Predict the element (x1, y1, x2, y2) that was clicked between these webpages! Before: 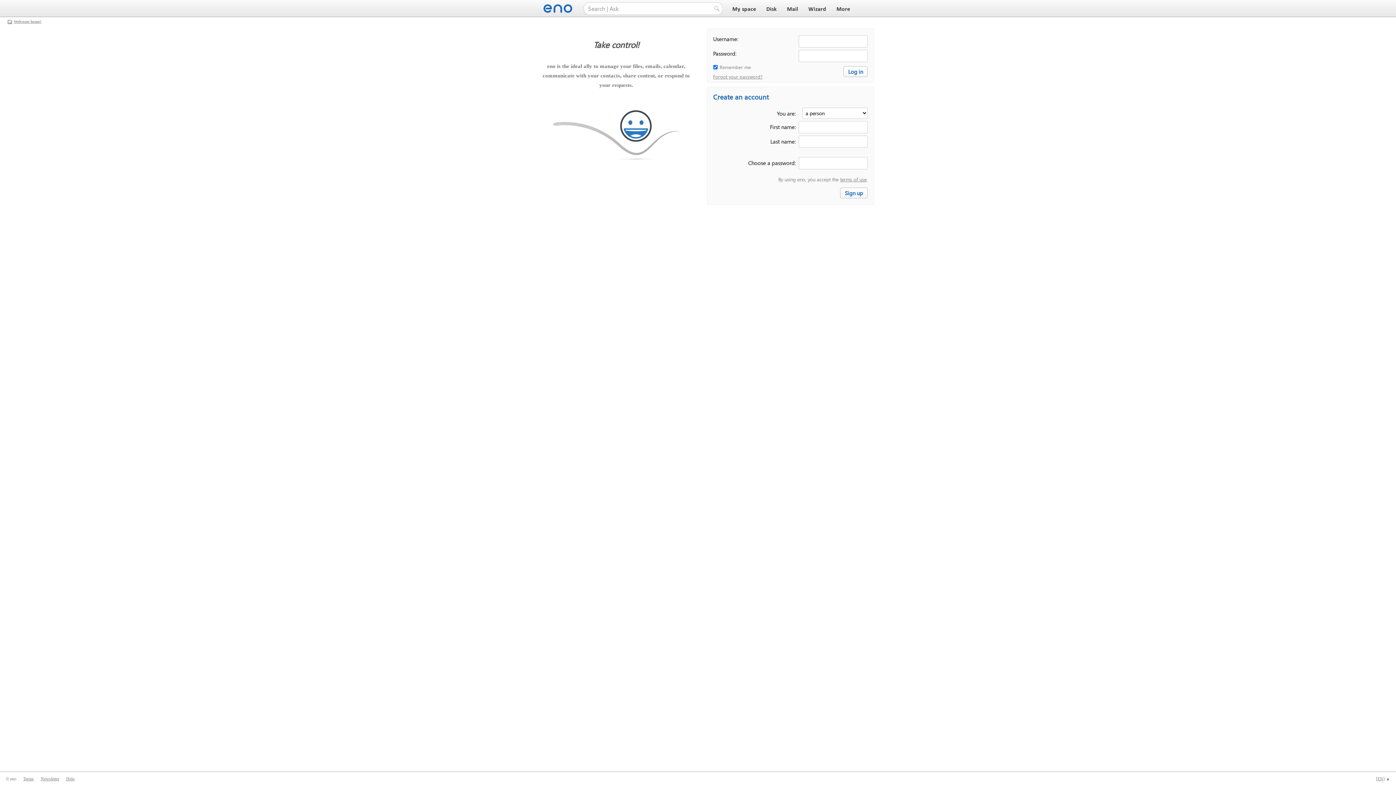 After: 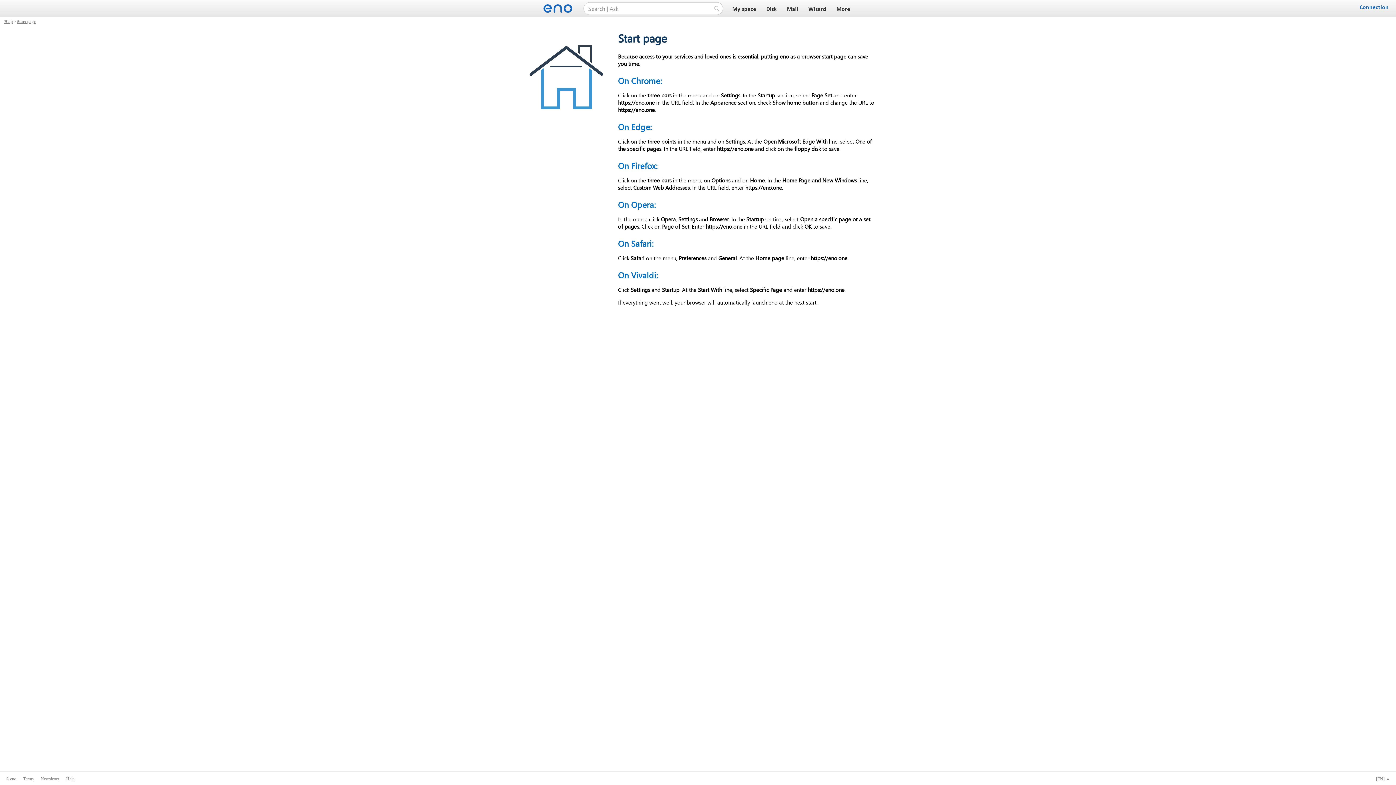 Action: label: Welcome home! bbox: (13, 19, 41, 23)